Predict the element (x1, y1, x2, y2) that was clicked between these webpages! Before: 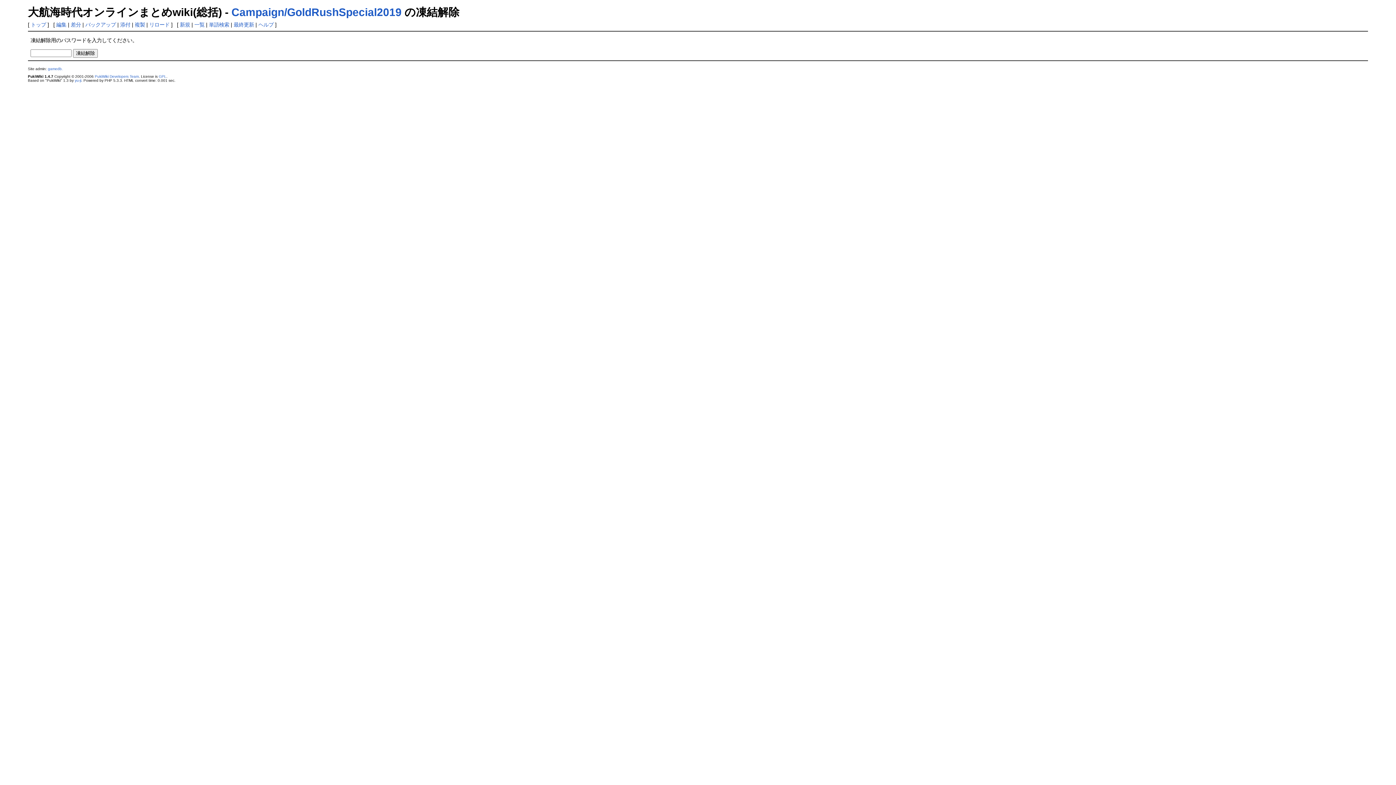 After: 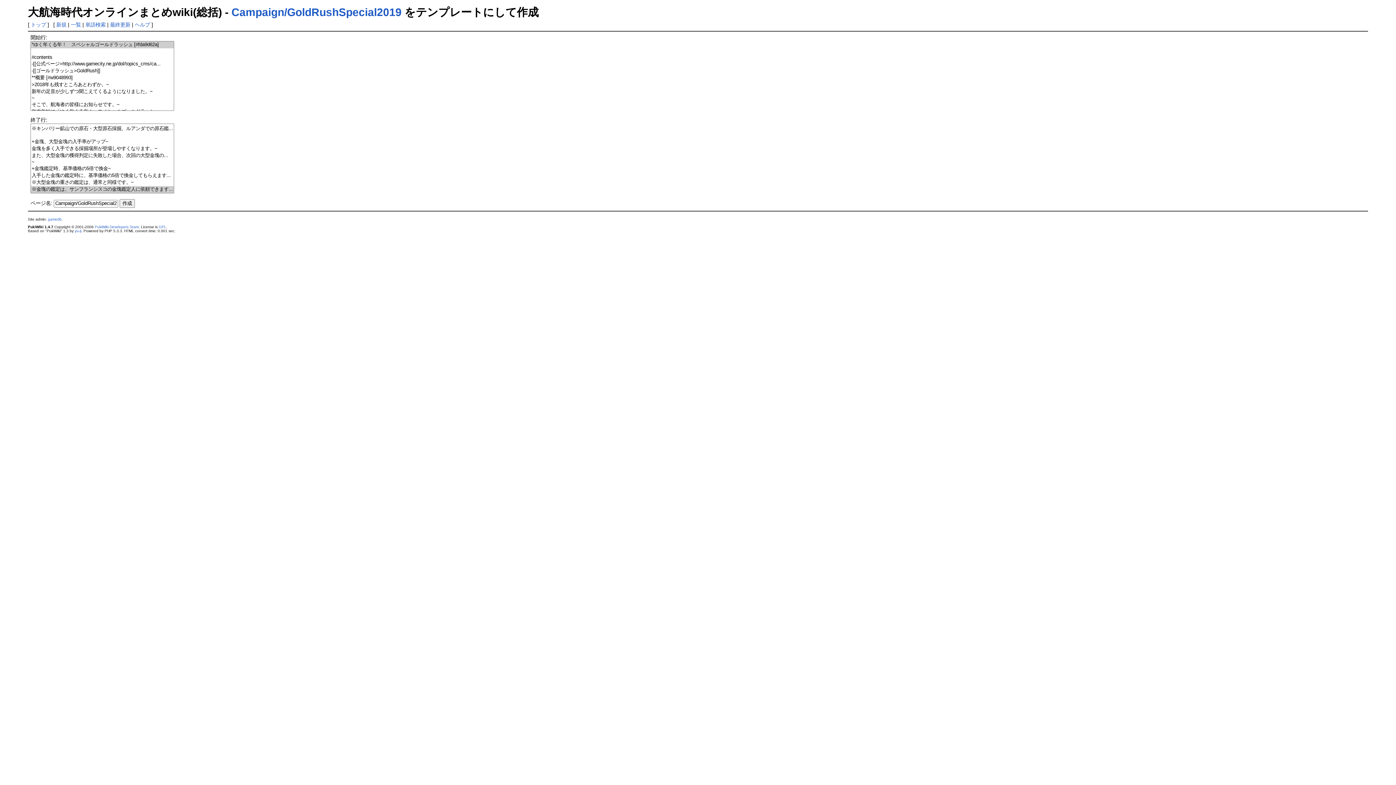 Action: bbox: (134, 21, 145, 27) label: 複製